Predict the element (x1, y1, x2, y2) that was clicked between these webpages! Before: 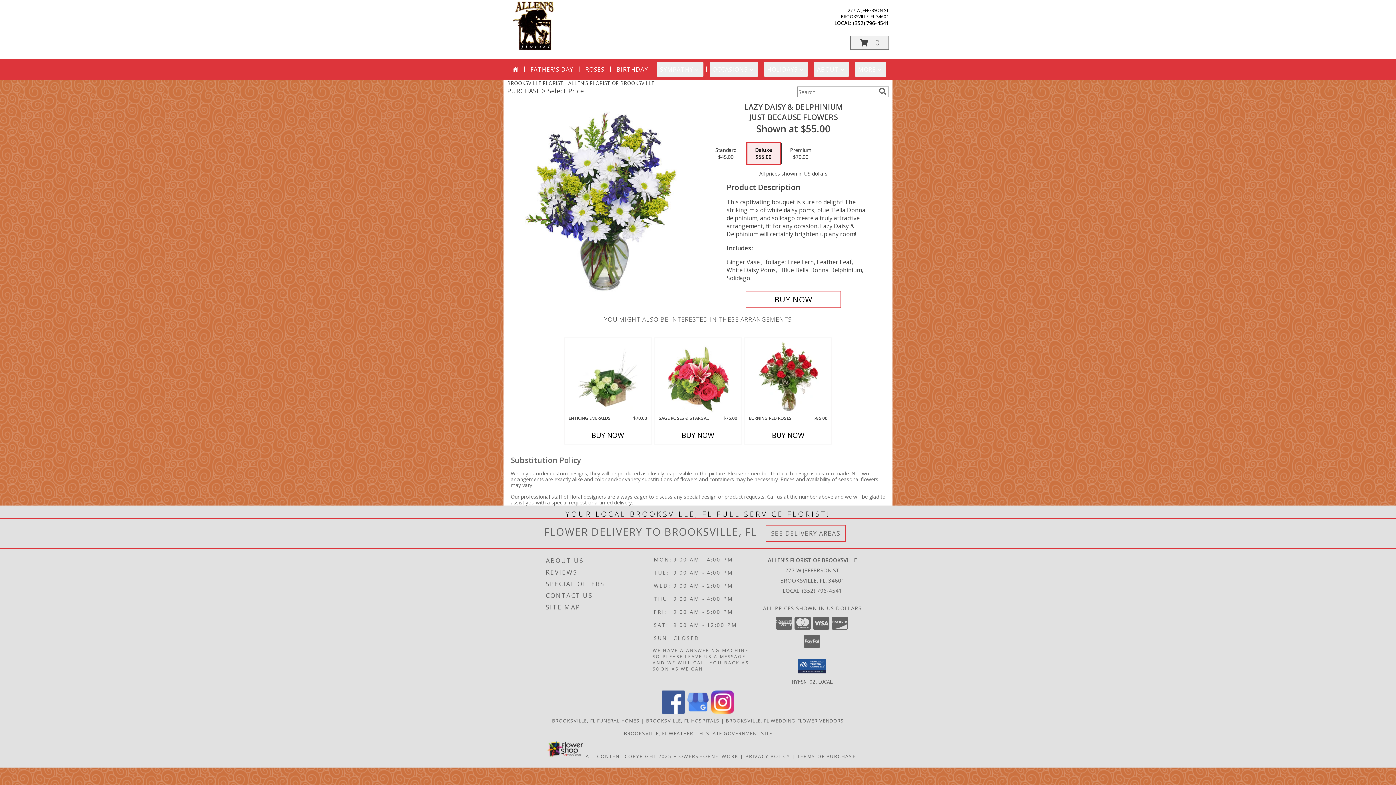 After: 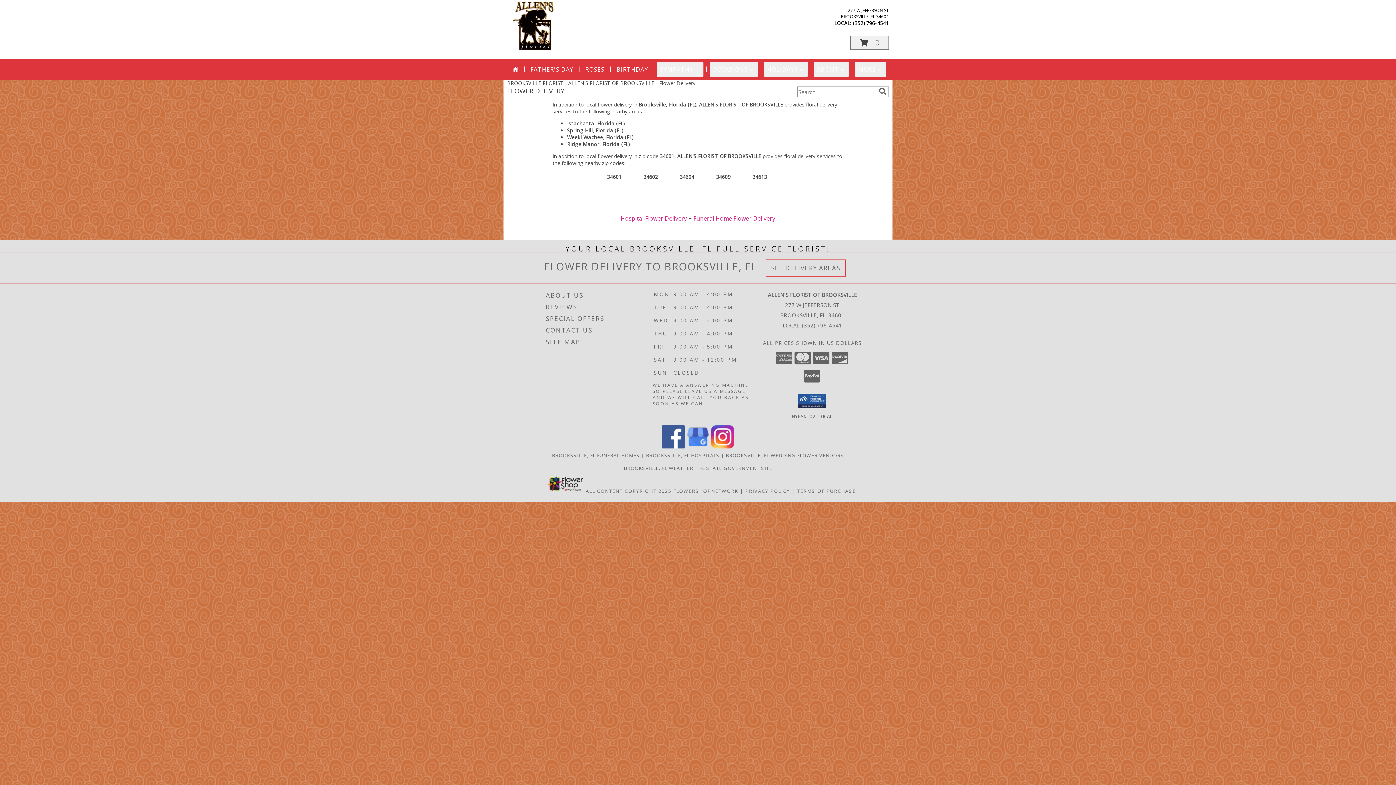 Action: bbox: (771, 529, 840, 537) label: See Where We Deliver